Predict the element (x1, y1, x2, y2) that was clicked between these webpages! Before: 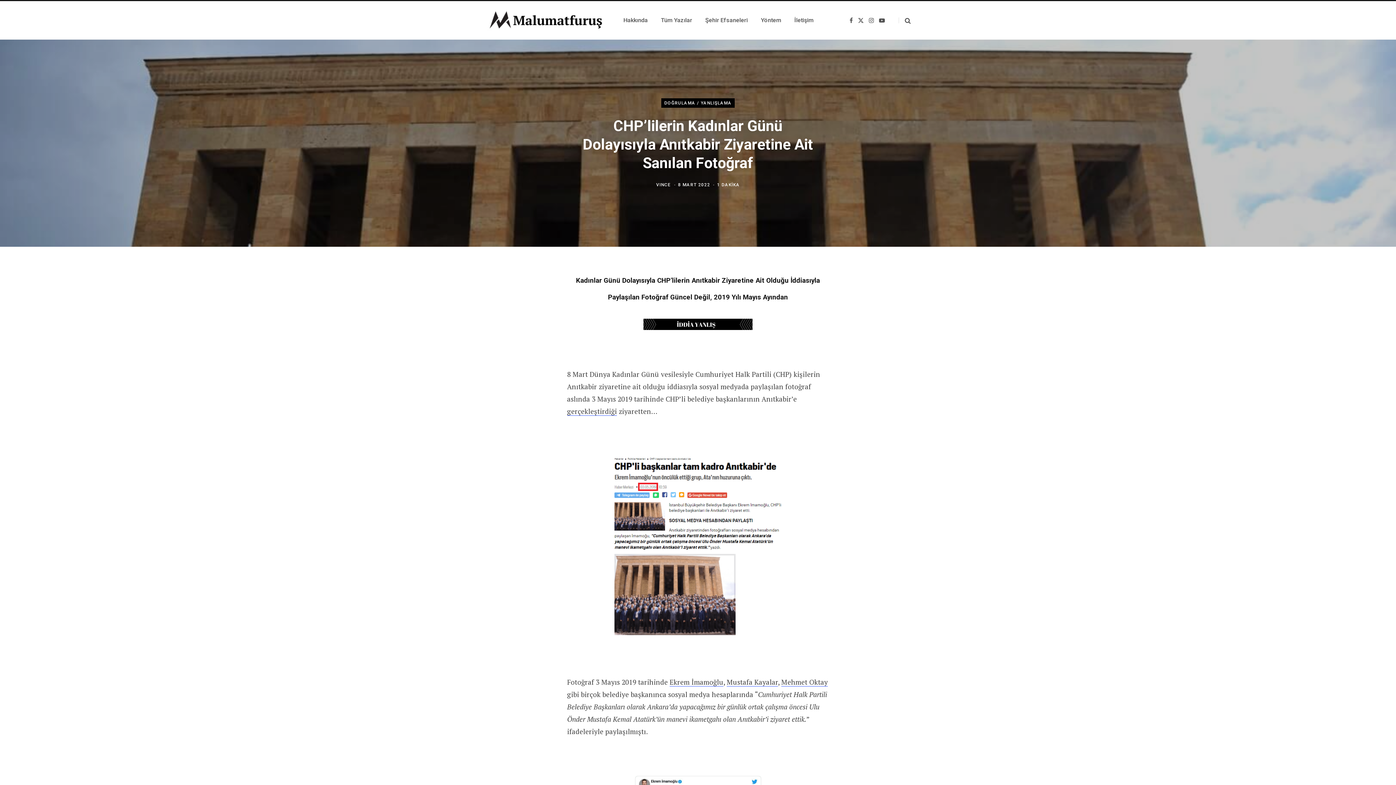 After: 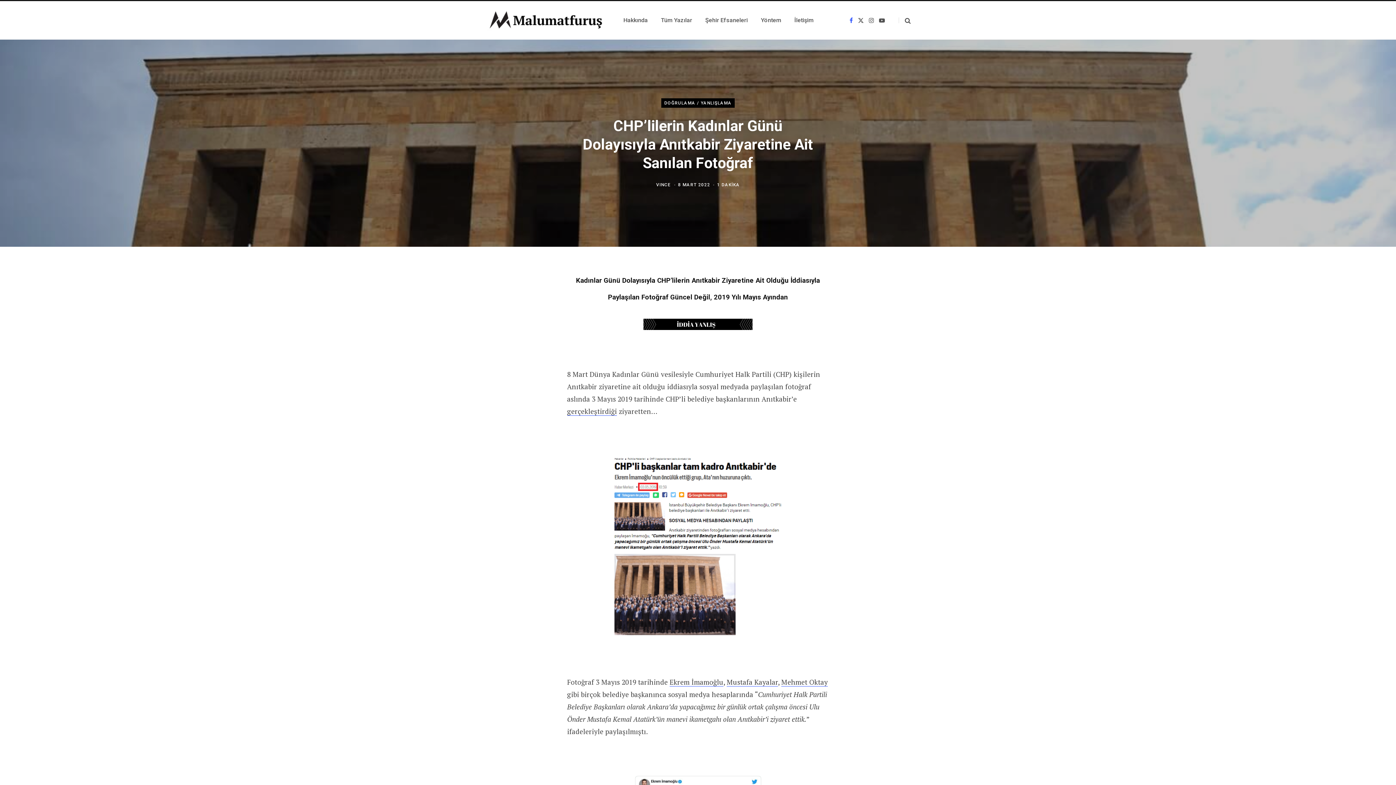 Action: bbox: (847, 12, 855, 28) label: Facebook